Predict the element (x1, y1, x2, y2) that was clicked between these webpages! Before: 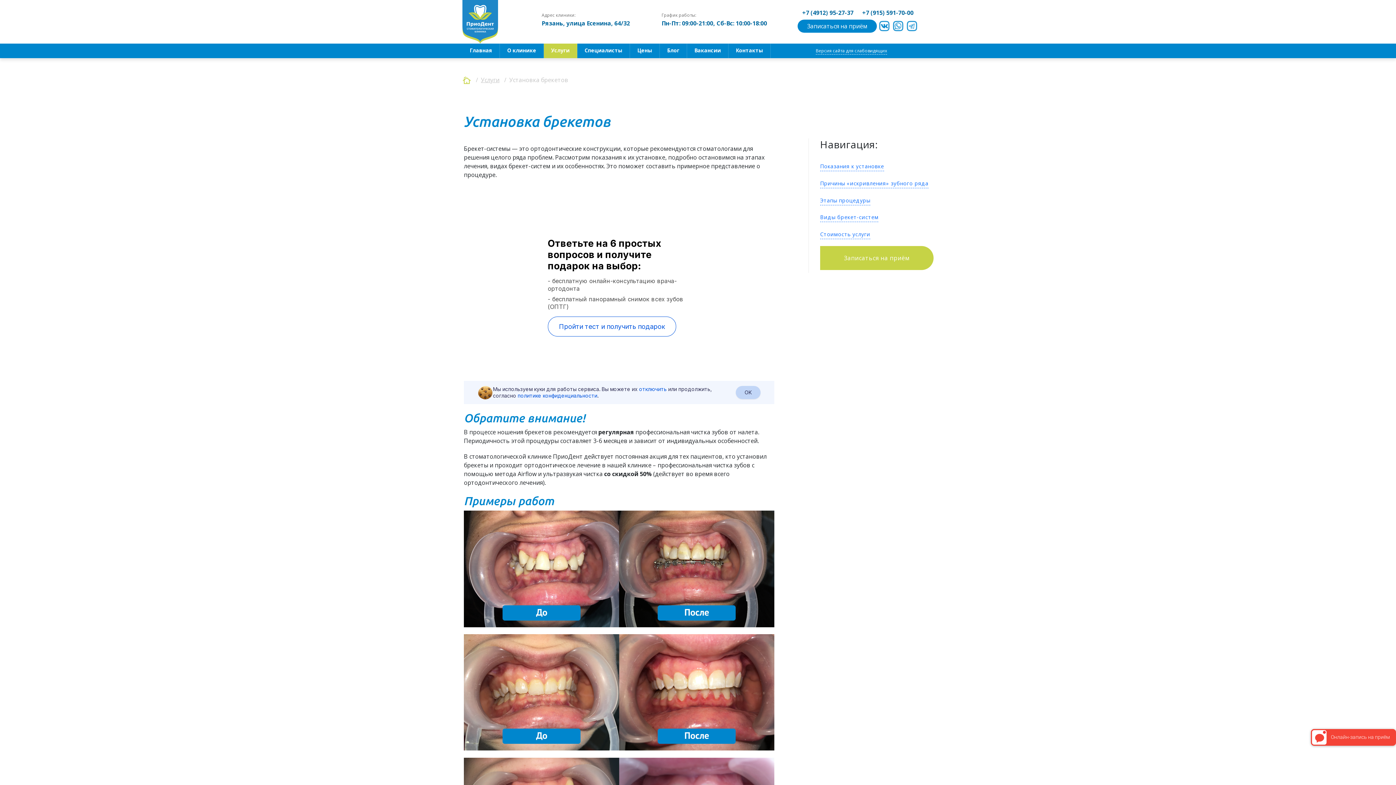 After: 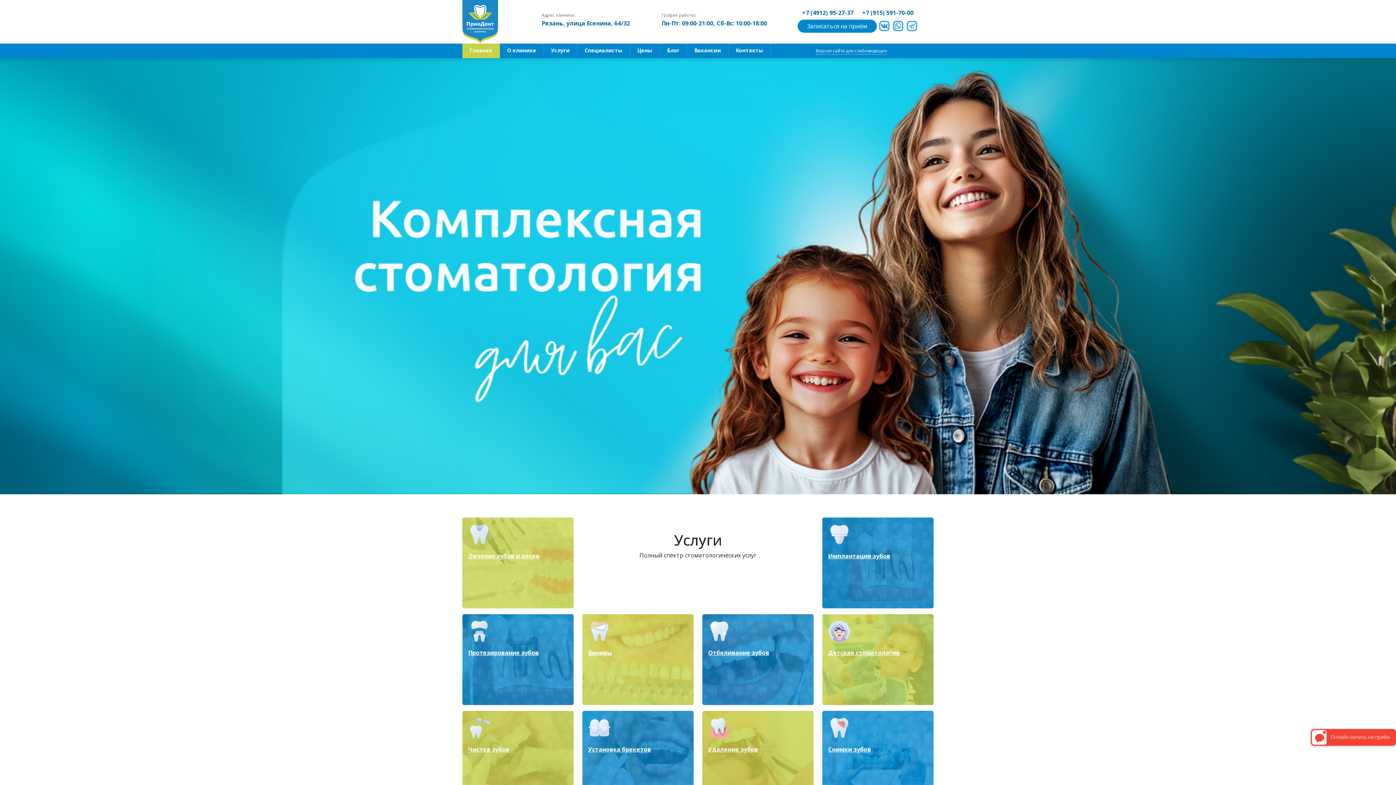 Action: bbox: (462, 43, 499, 58) label: Главная